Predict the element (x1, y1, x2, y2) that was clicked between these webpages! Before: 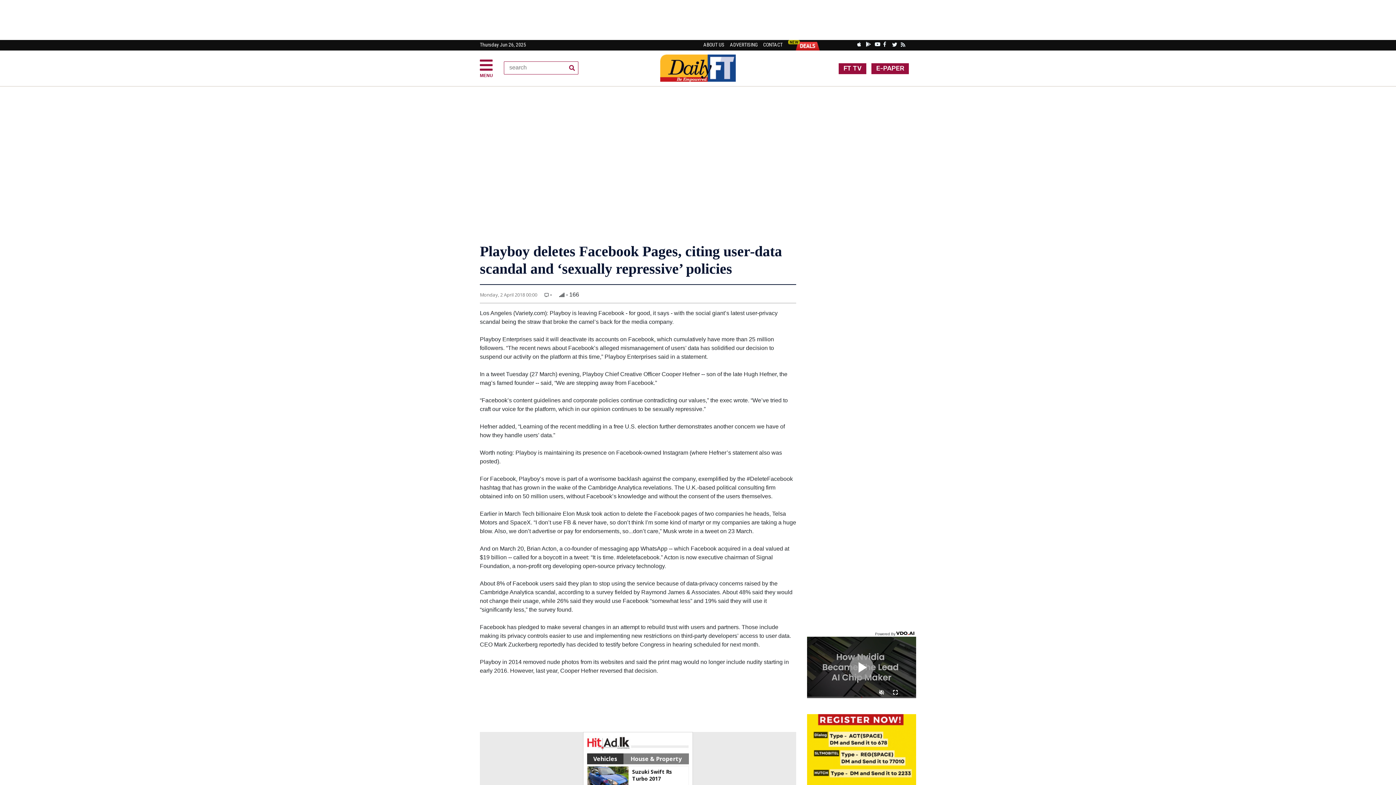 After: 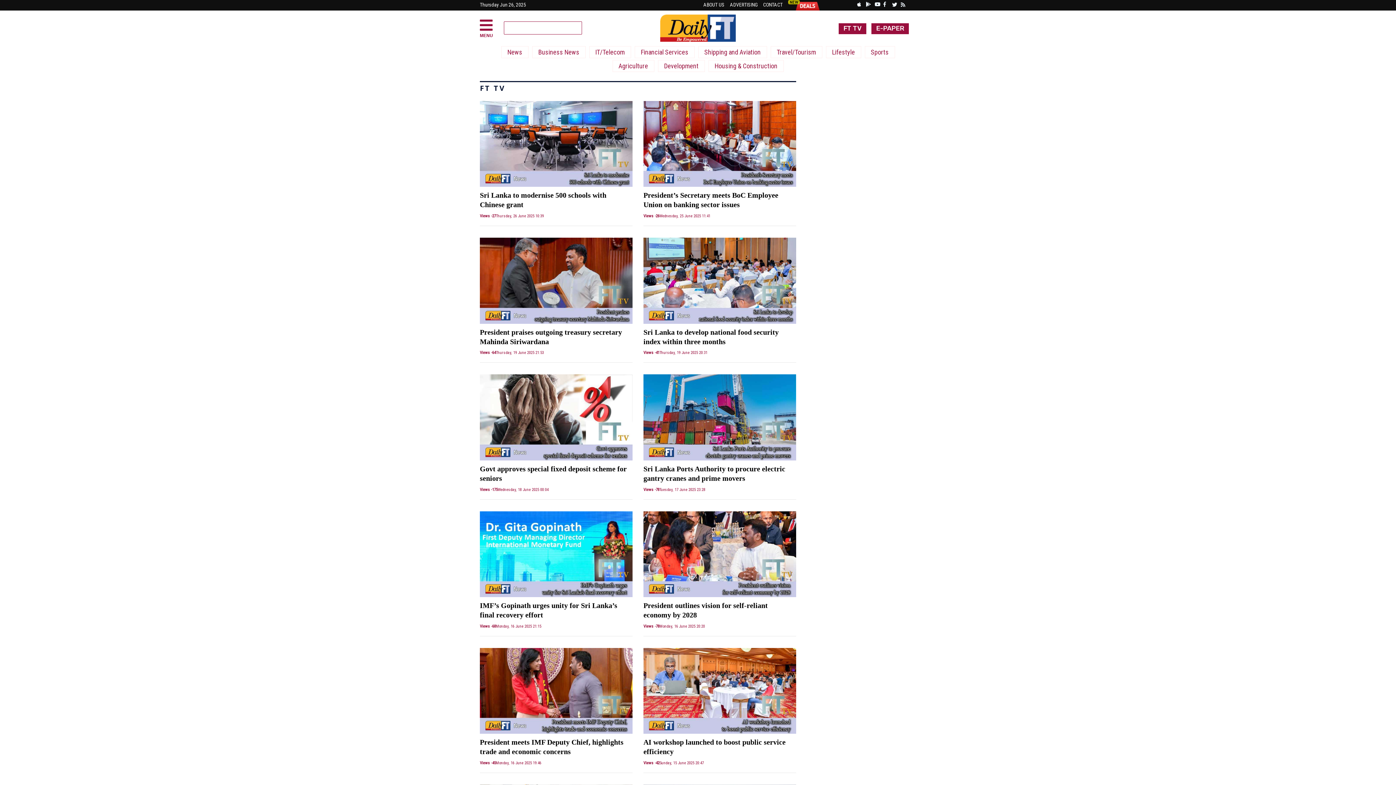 Action: label: FT TV  bbox: (835, 61, 868, 68)